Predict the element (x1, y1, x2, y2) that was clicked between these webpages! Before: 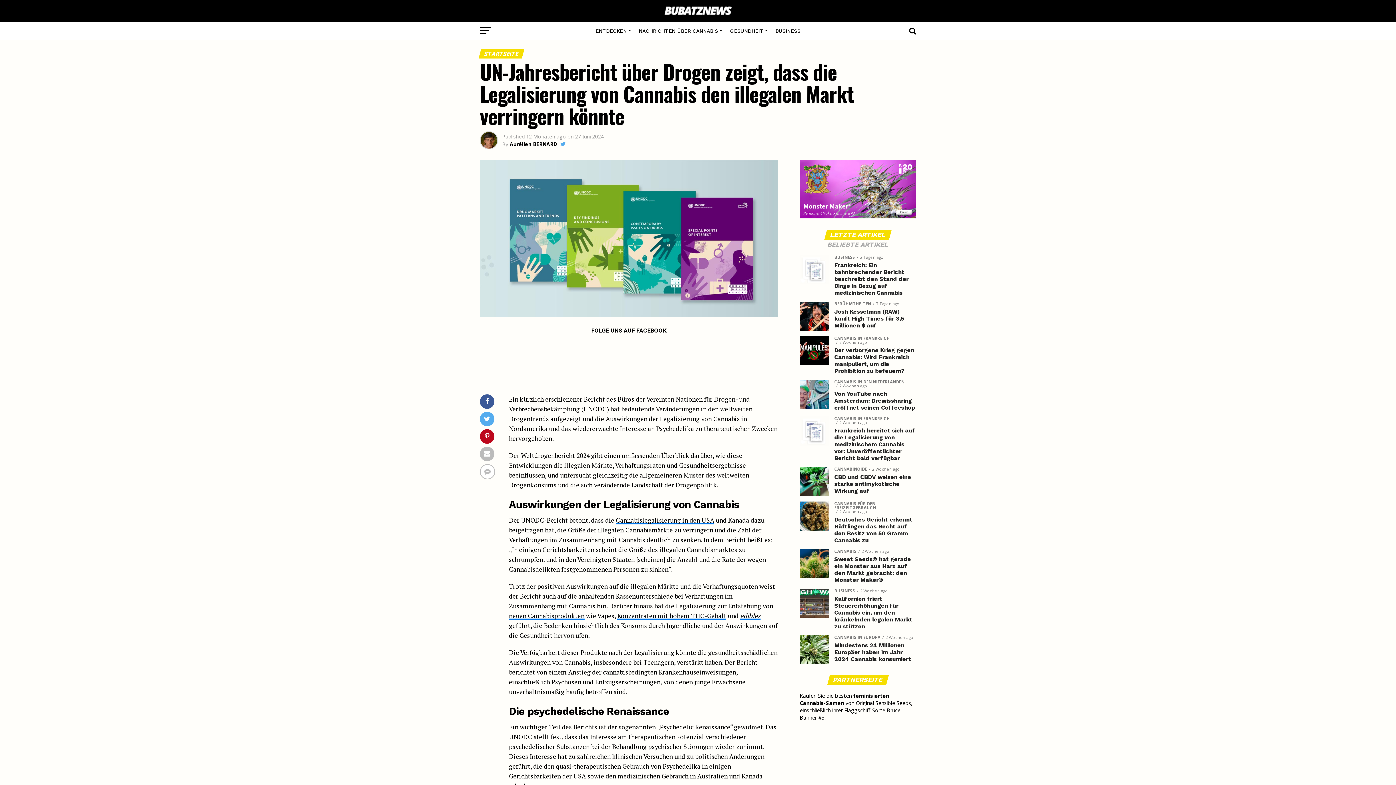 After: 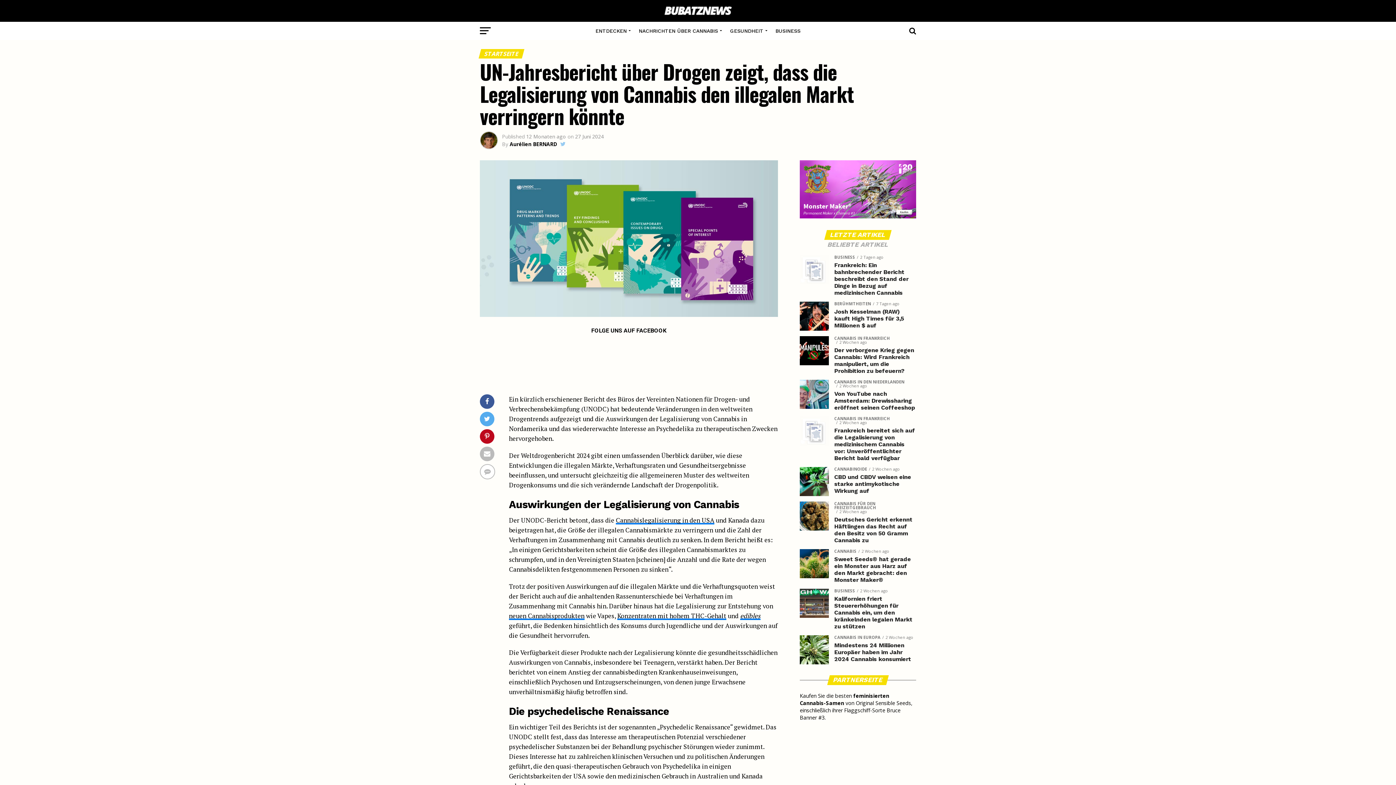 Action: bbox: (560, 141, 565, 146)